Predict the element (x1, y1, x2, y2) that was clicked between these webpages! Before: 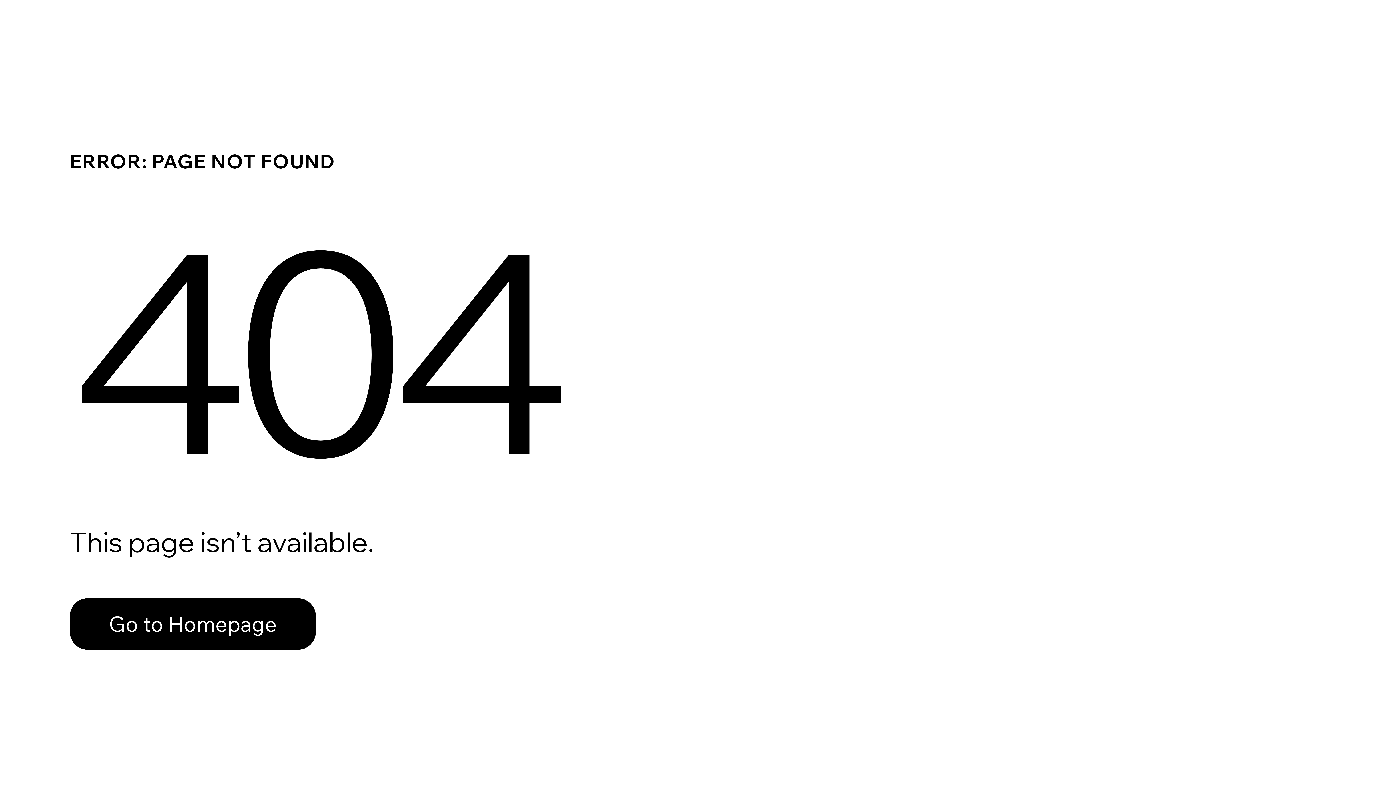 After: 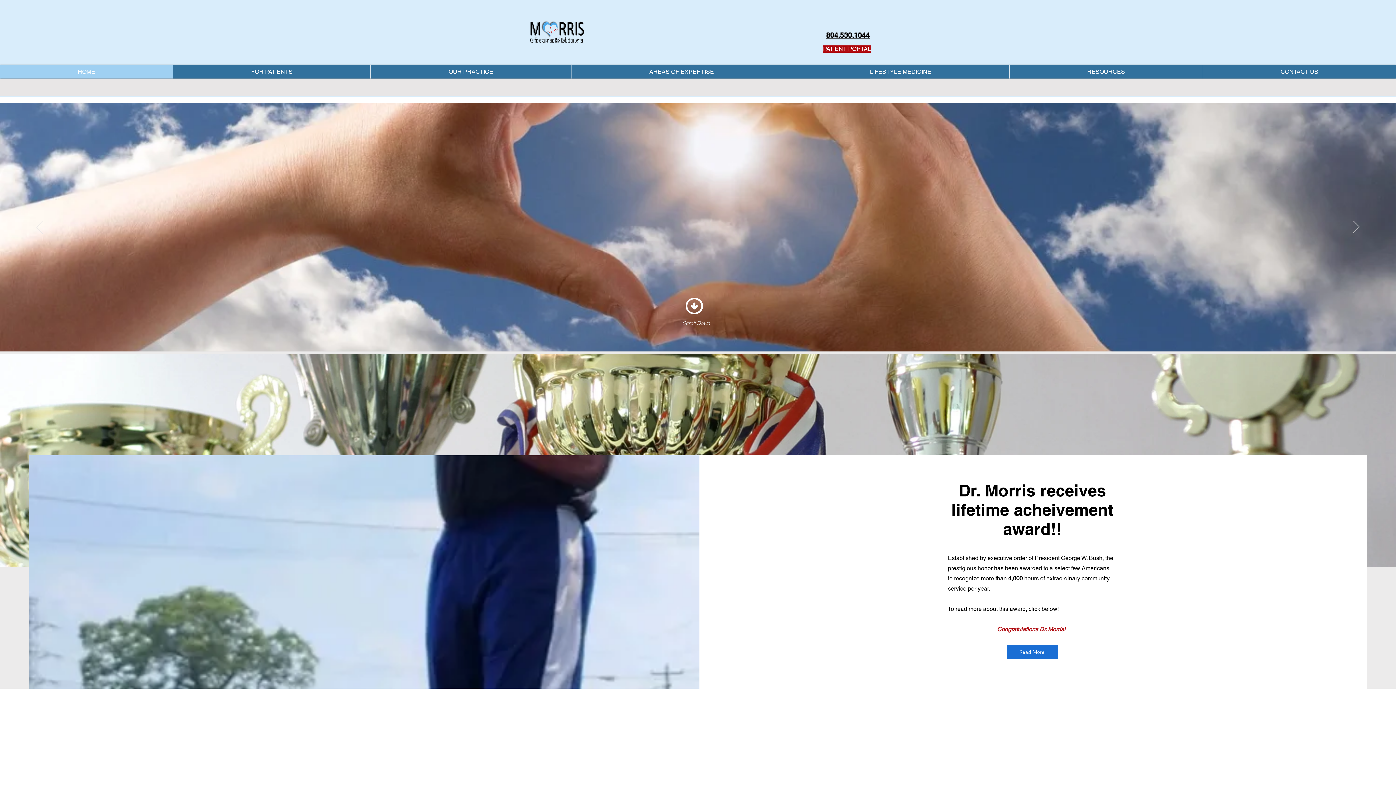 Action: label: Go to Homepage bbox: (69, 598, 316, 650)